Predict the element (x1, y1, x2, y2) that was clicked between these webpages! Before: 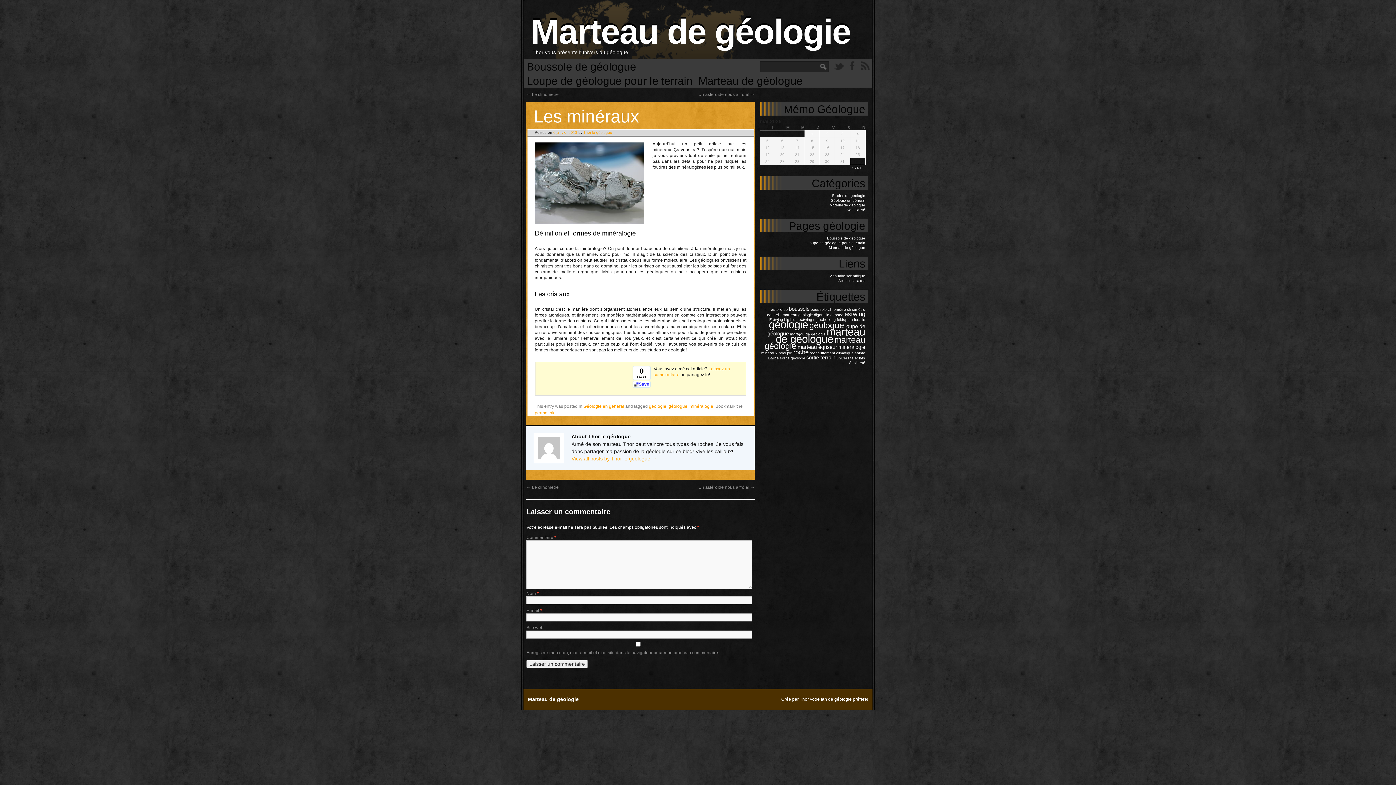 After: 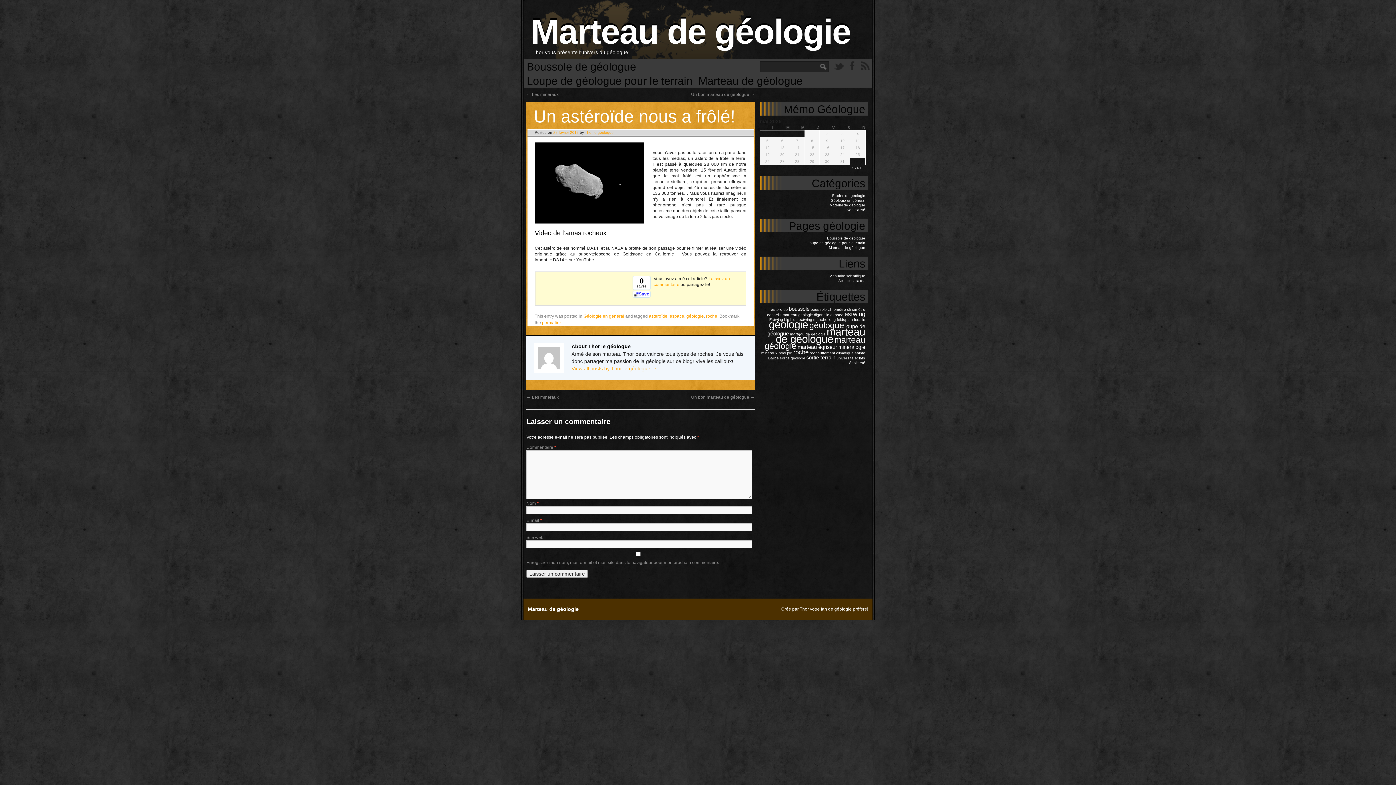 Action: bbox: (698, 92, 754, 97) label: Un astéroïde nous a frôlé! →